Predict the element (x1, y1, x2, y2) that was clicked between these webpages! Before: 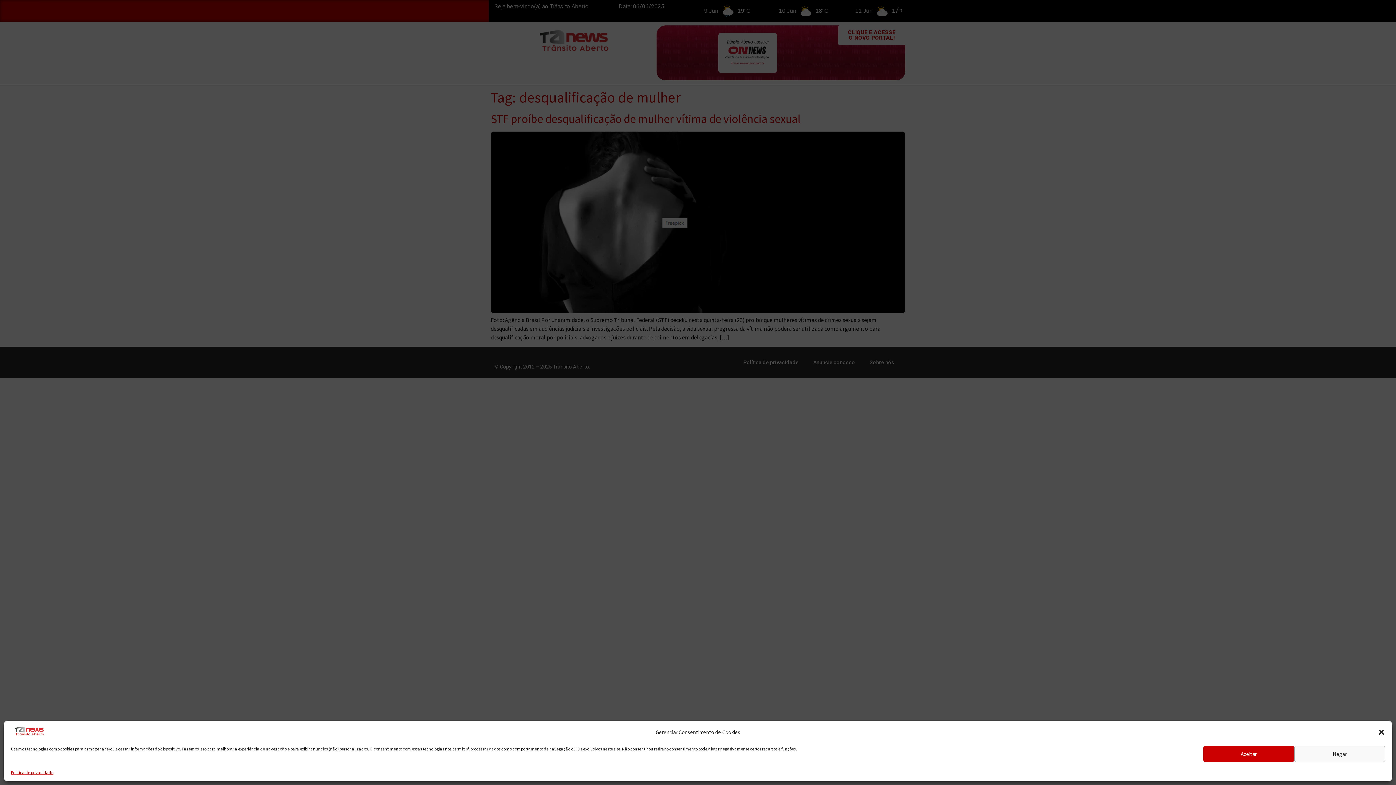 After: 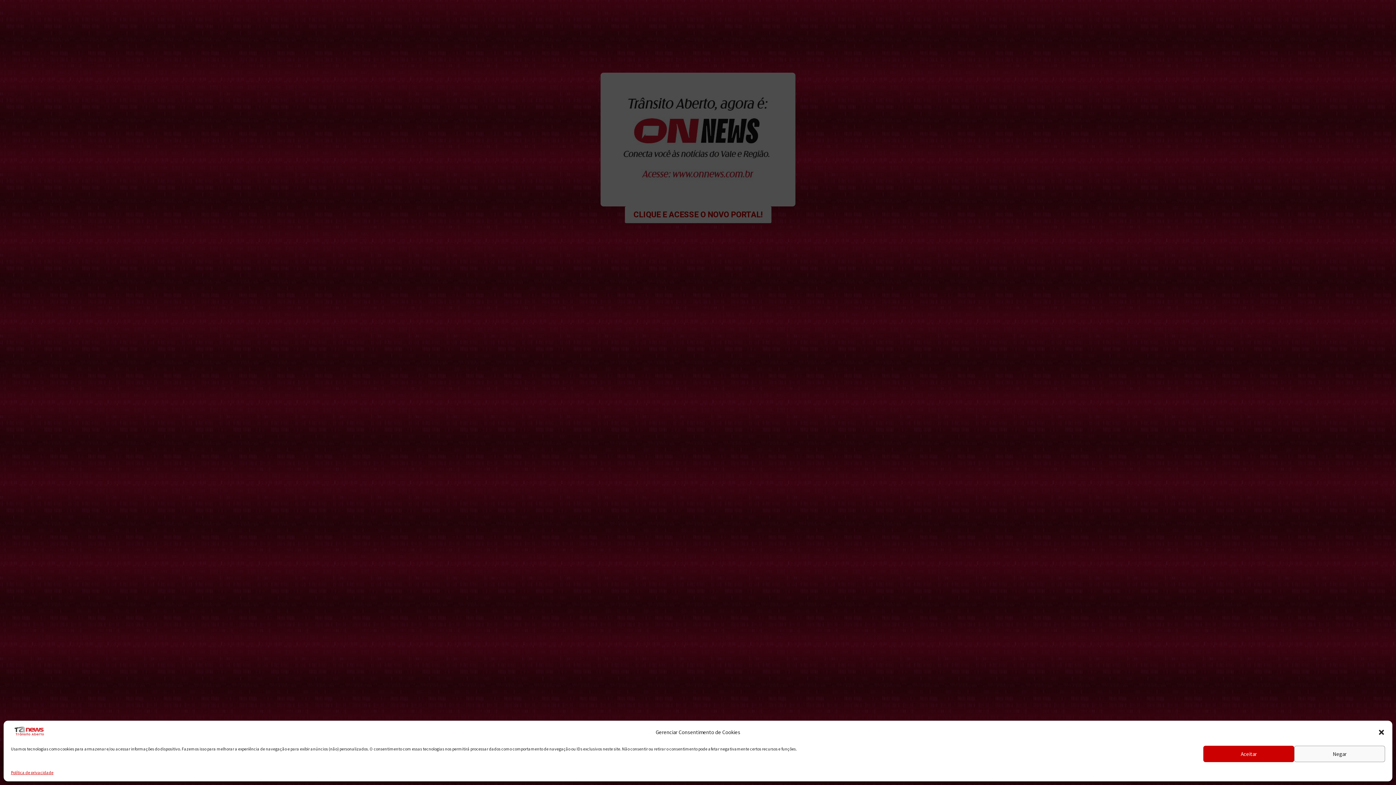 Action: bbox: (10, 730, 47, 738)